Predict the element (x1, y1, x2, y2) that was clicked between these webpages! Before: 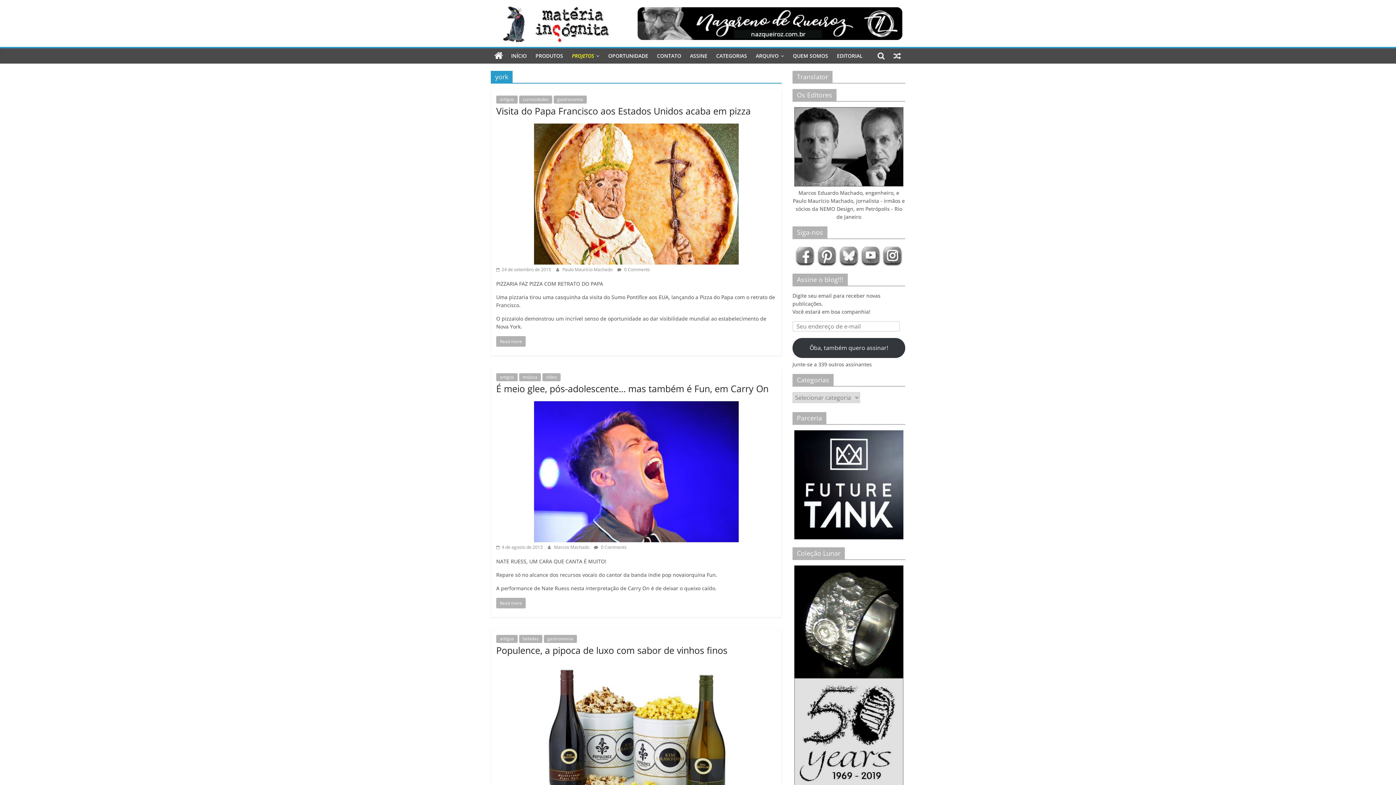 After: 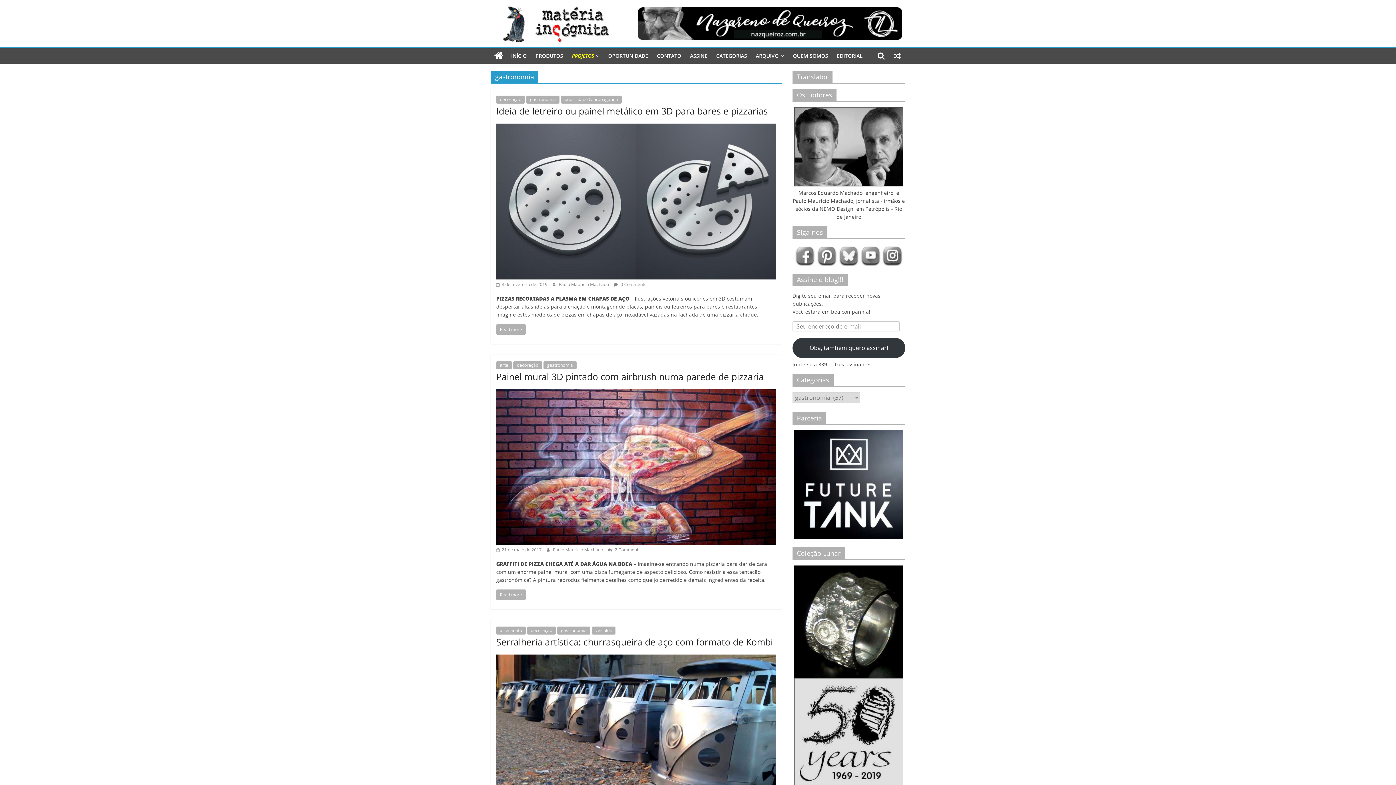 Action: label: gastronomia bbox: (553, 95, 586, 103)